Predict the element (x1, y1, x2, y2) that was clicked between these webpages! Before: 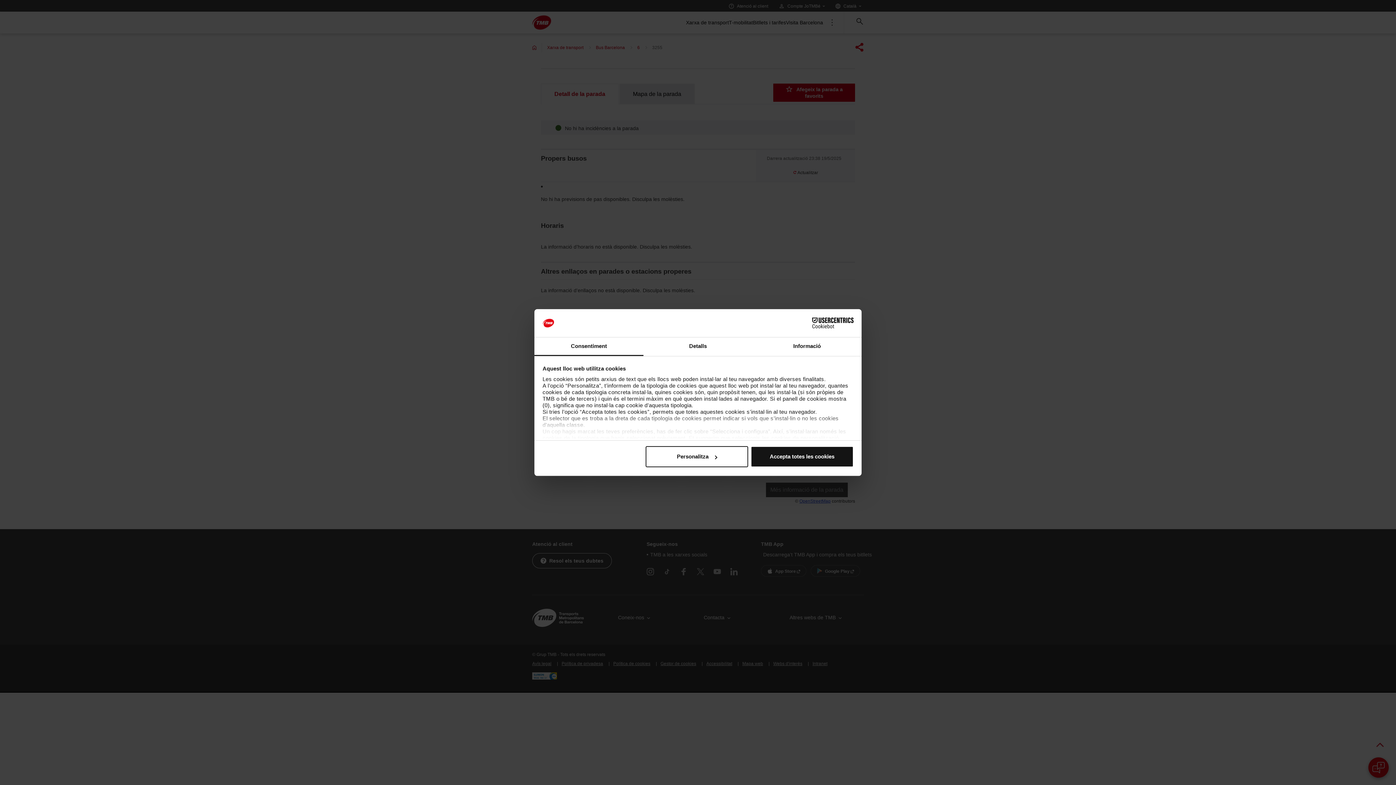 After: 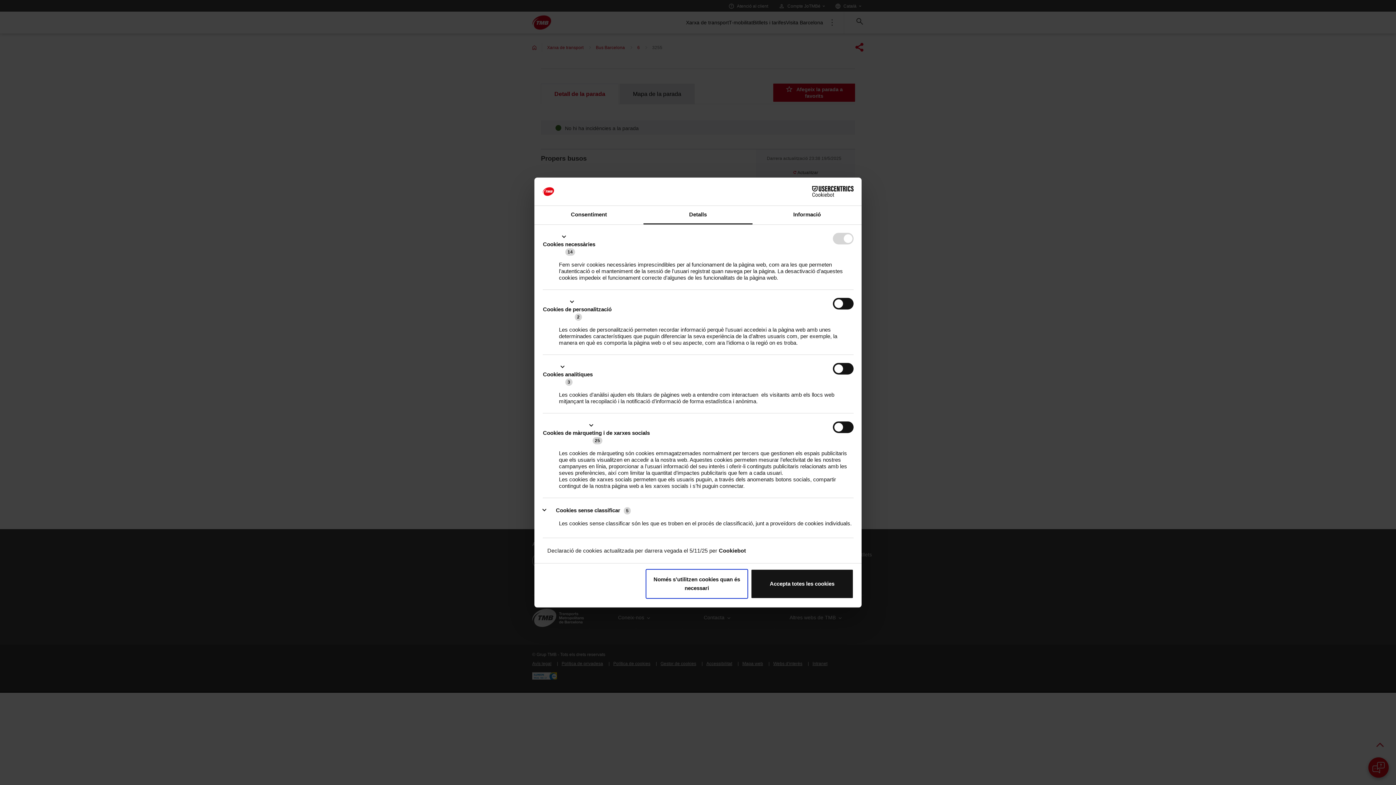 Action: bbox: (645, 446, 748, 467) label: Personalitza